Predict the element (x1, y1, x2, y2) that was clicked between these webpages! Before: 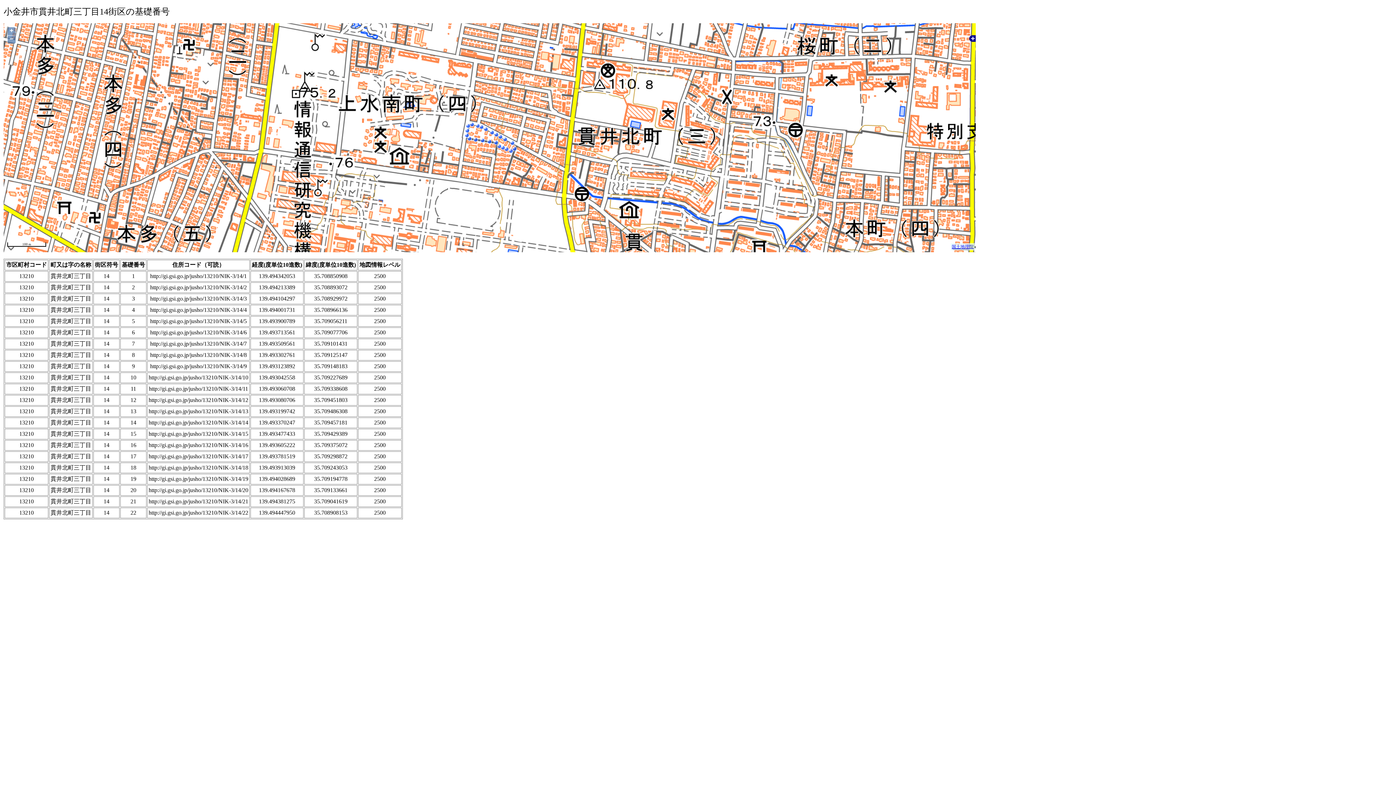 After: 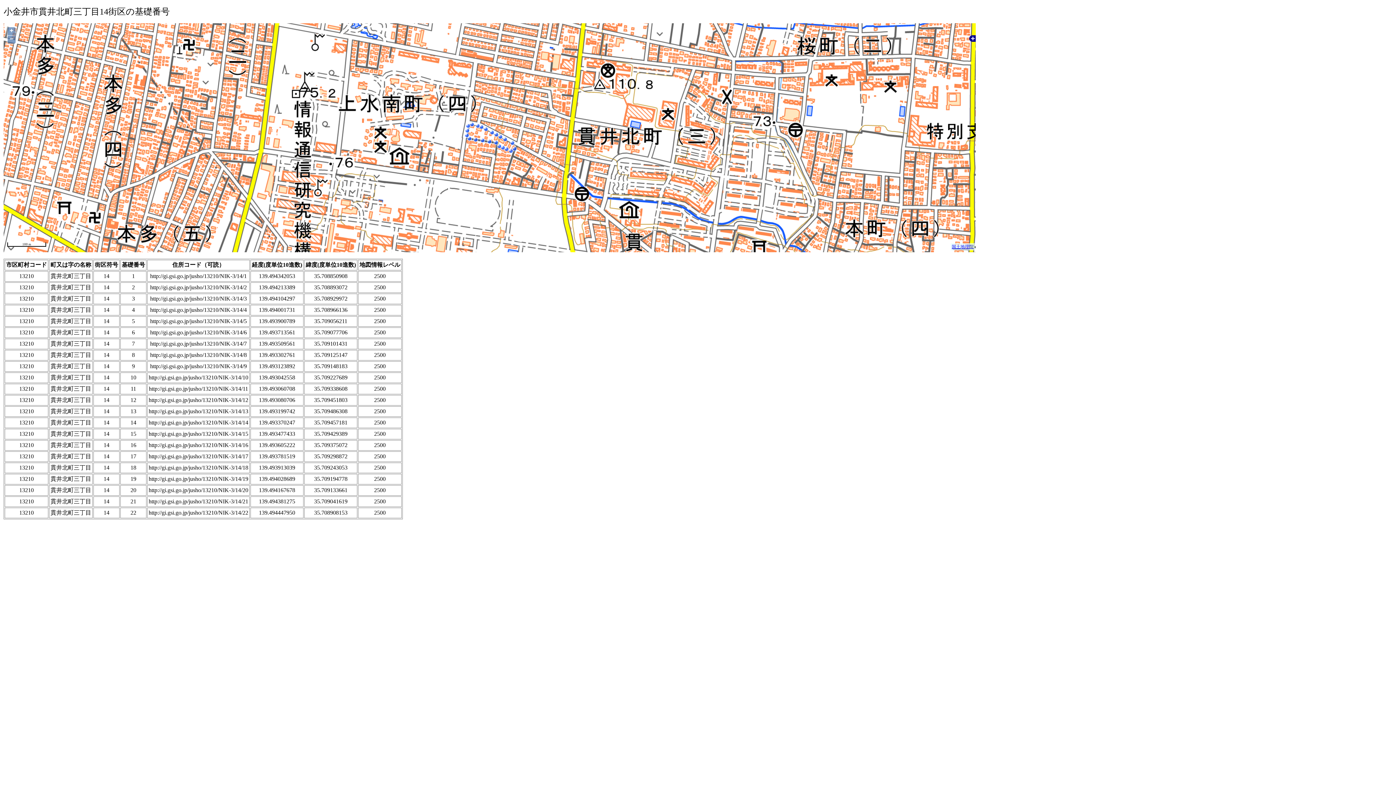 Action: label: 国土地理院 bbox: (952, 244, 973, 249)